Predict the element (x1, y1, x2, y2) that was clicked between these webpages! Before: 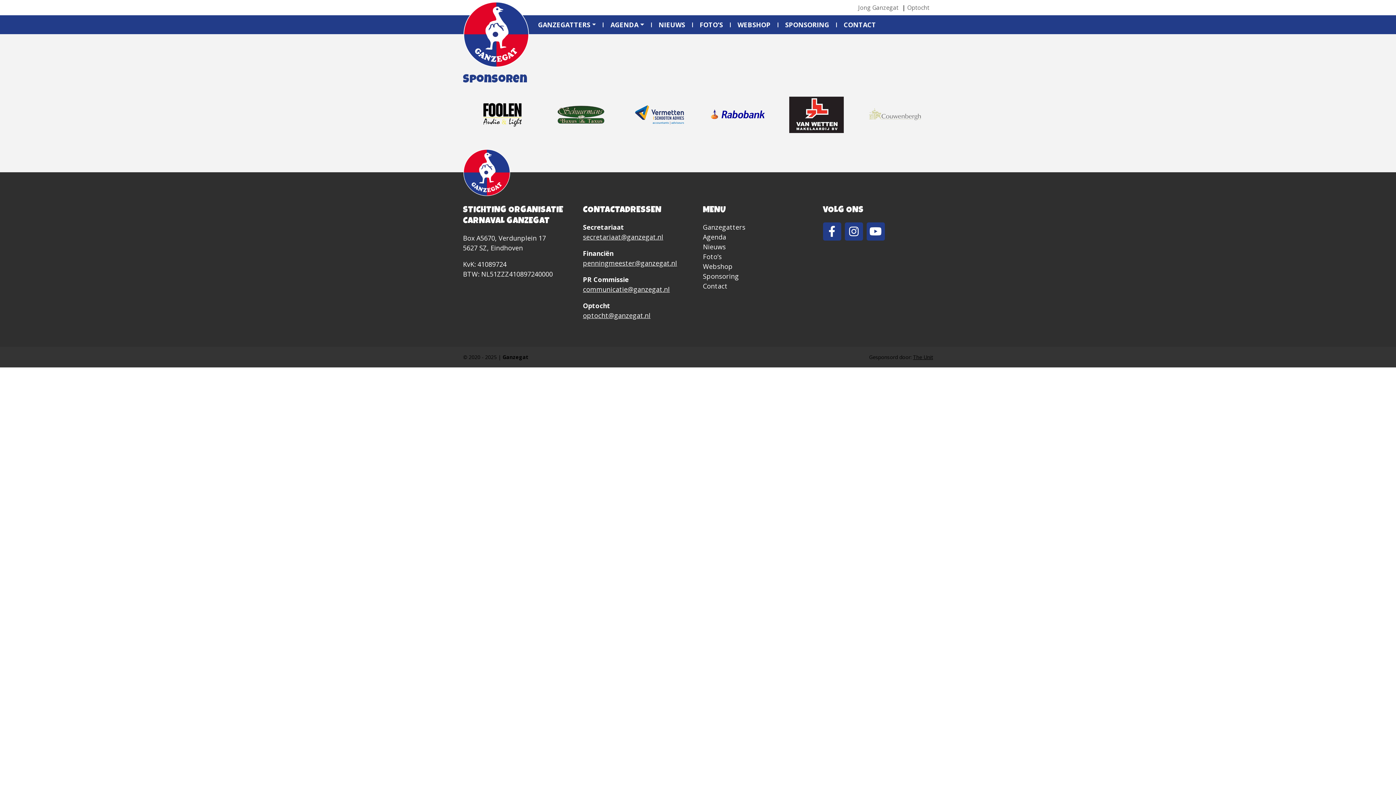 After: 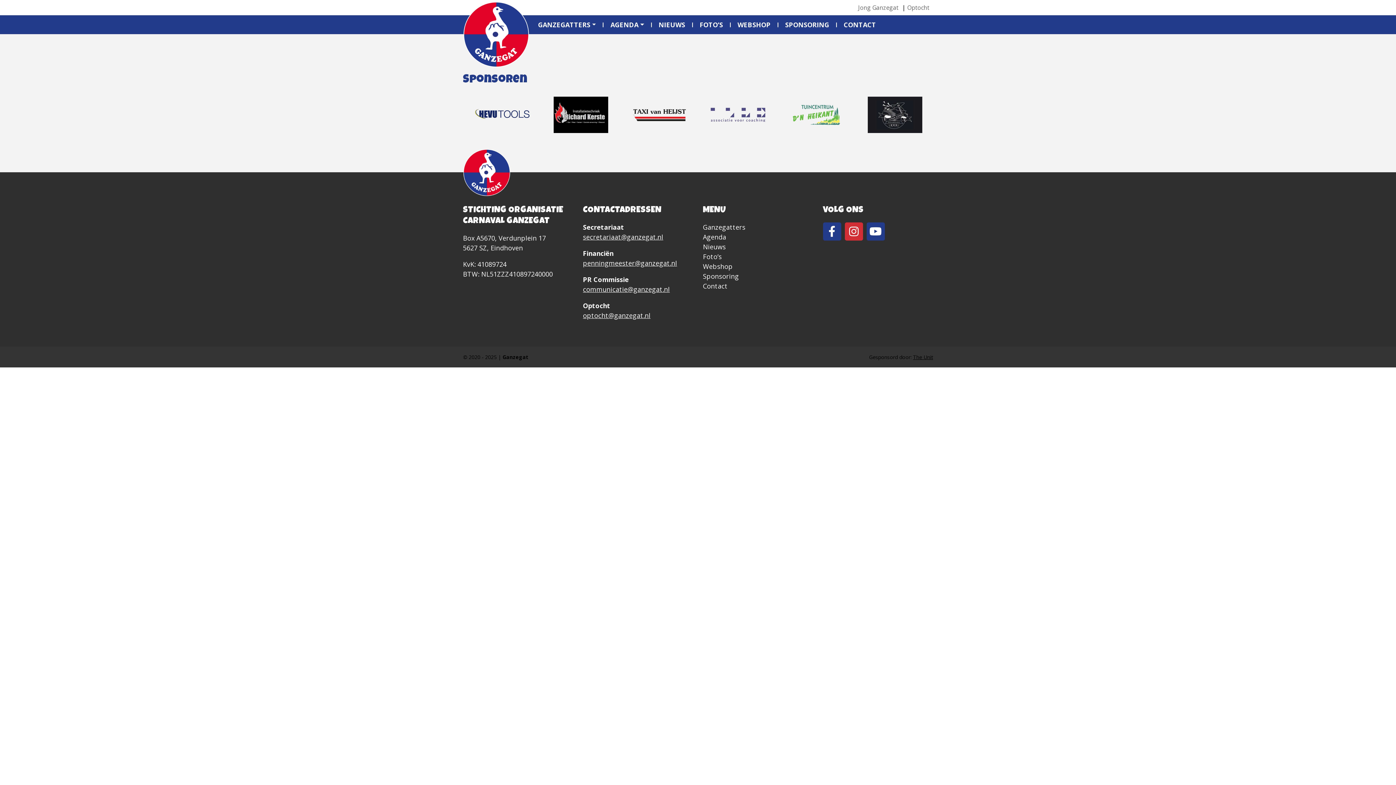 Action: bbox: (844, 222, 863, 240)